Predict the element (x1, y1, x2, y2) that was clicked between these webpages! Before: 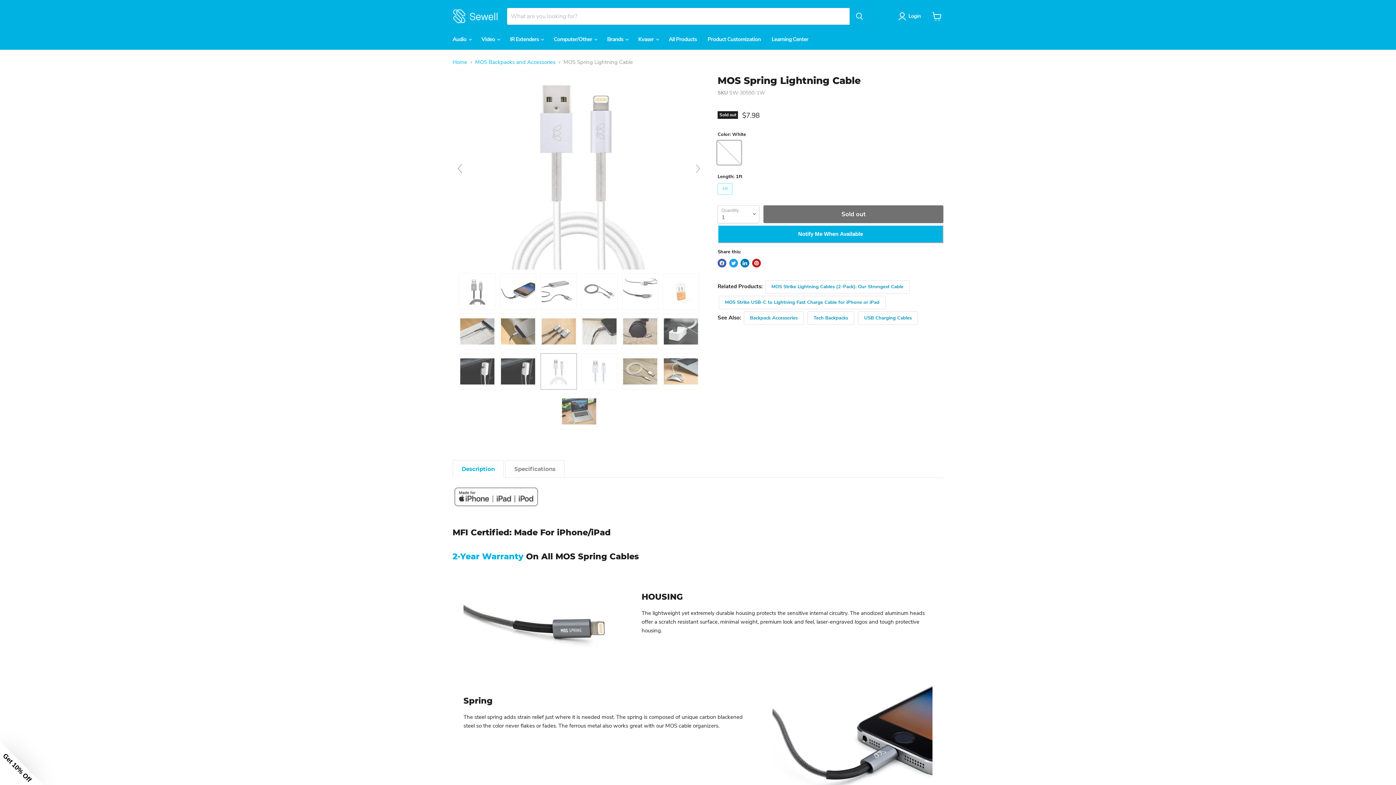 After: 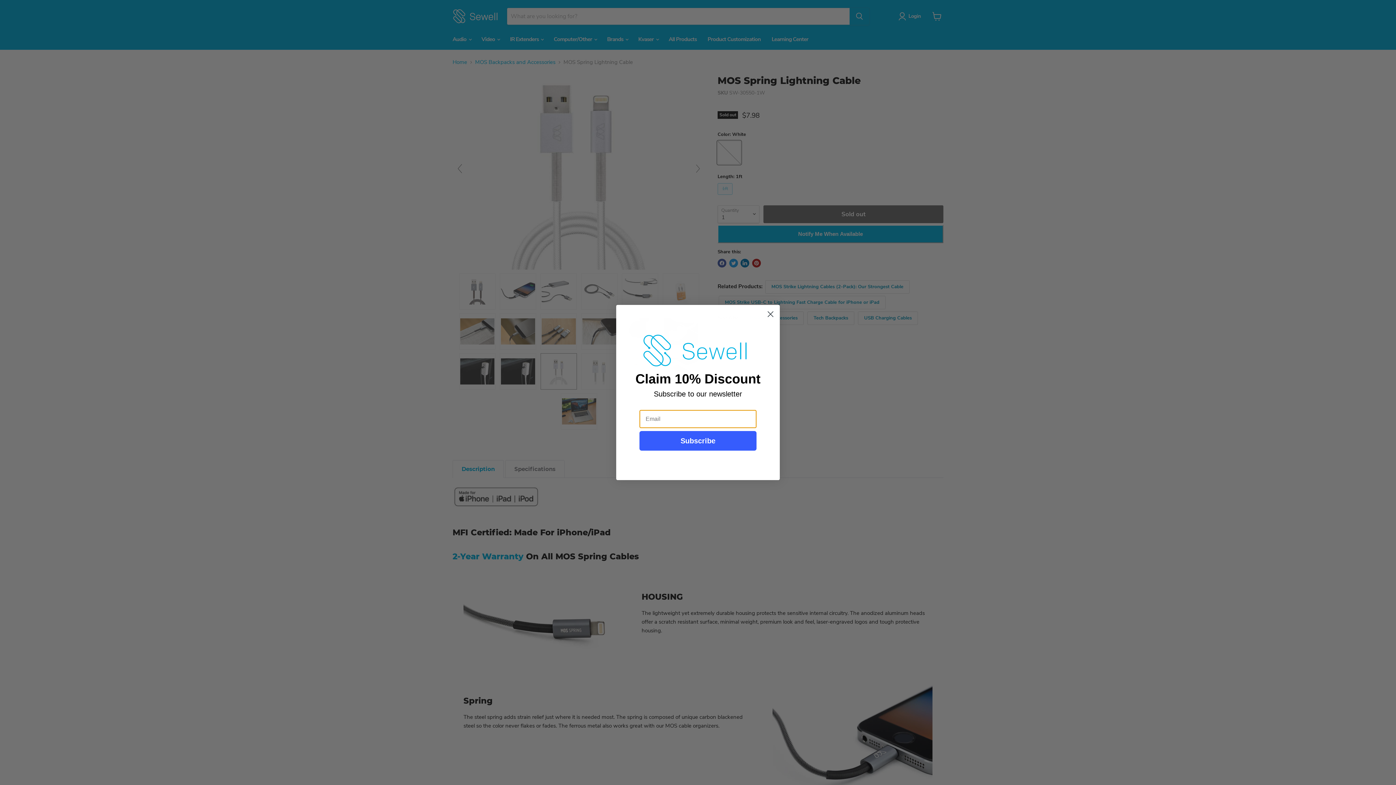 Action: bbox: (540, 353, 576, 389)